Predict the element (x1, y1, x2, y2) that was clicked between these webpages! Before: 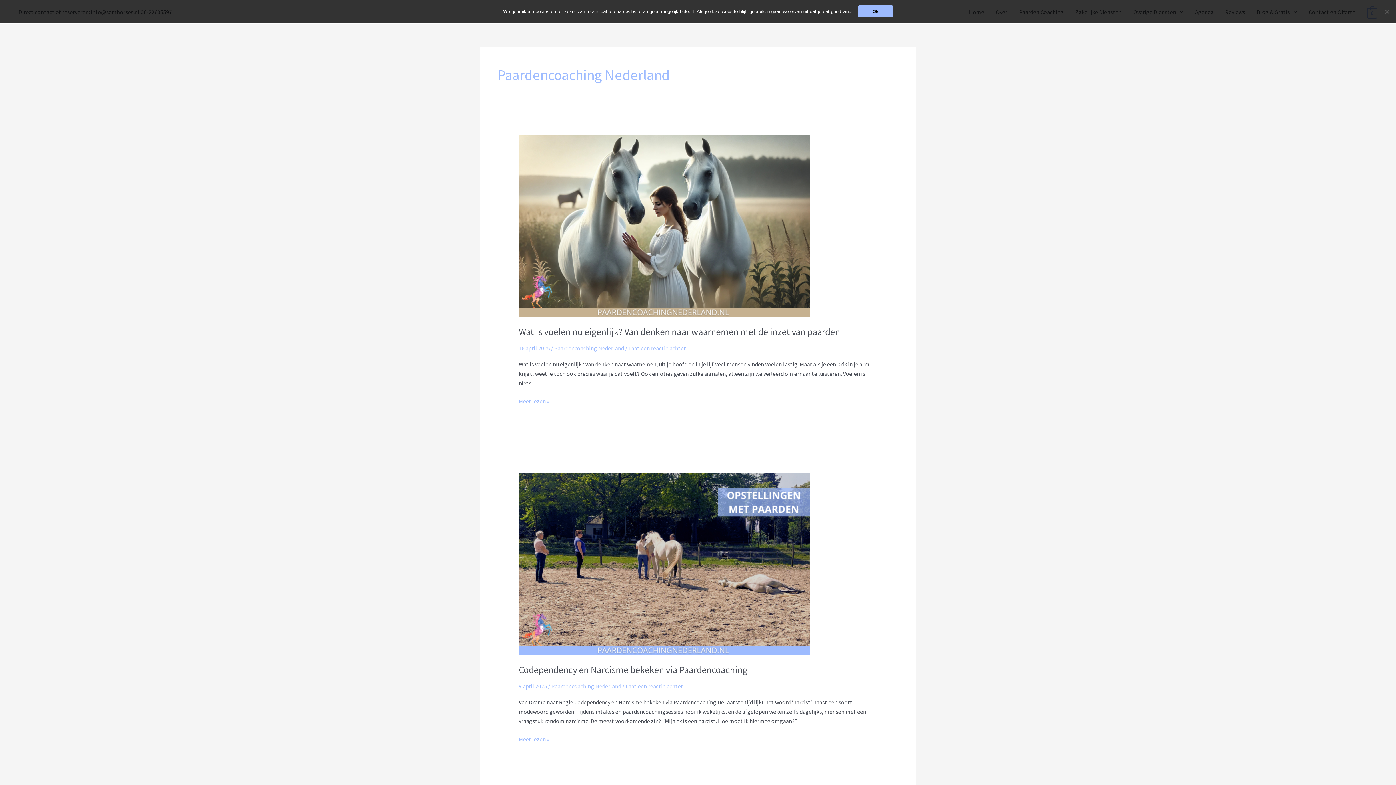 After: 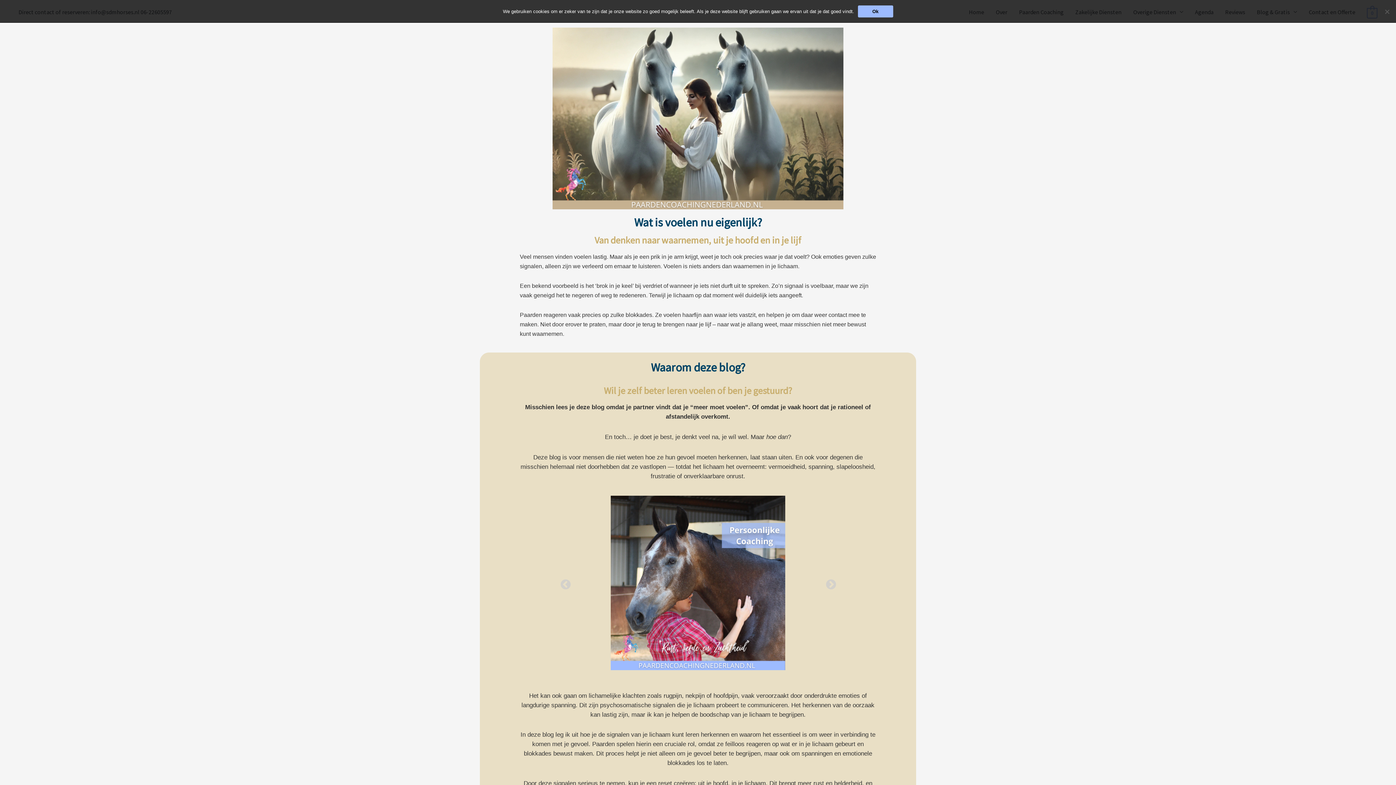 Action: bbox: (628, 344, 686, 351) label: Laat een reactie achter